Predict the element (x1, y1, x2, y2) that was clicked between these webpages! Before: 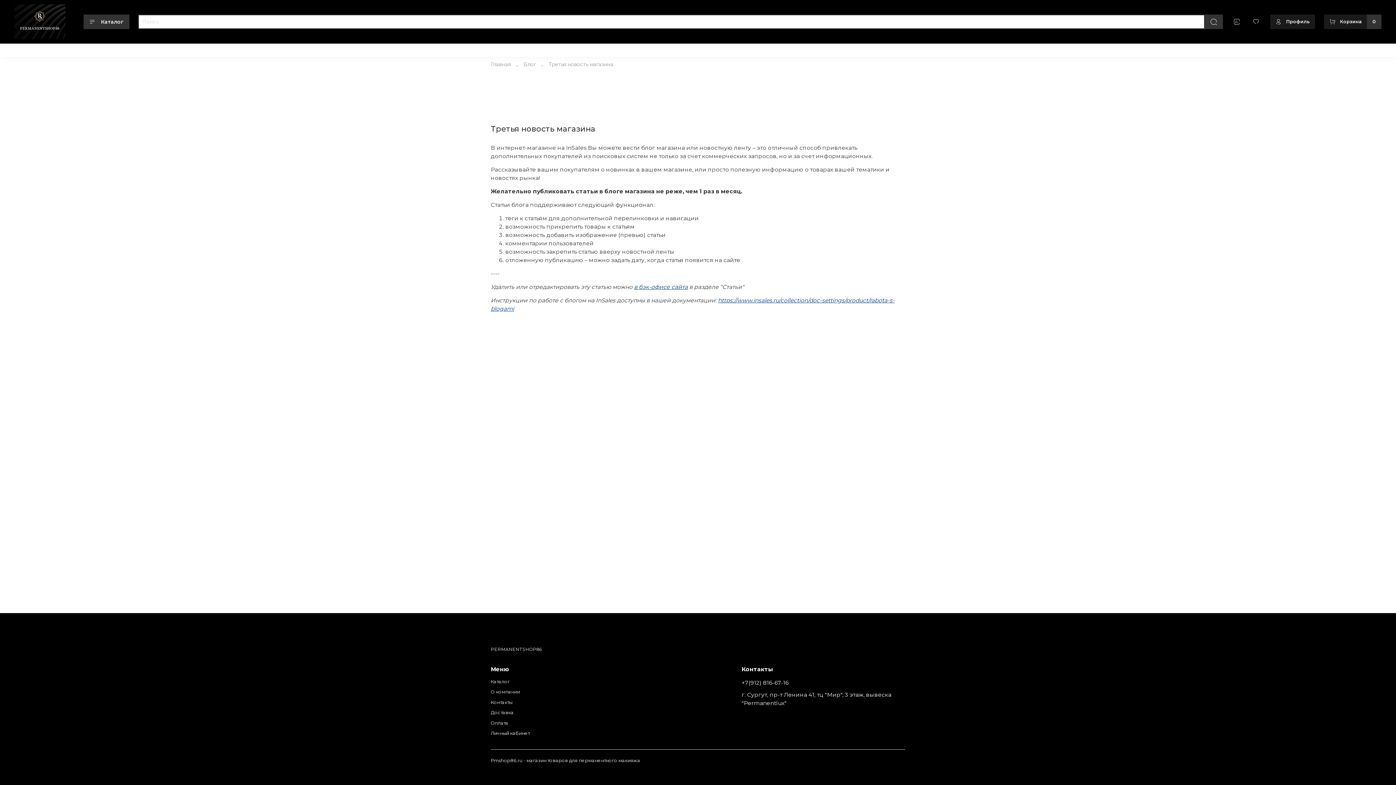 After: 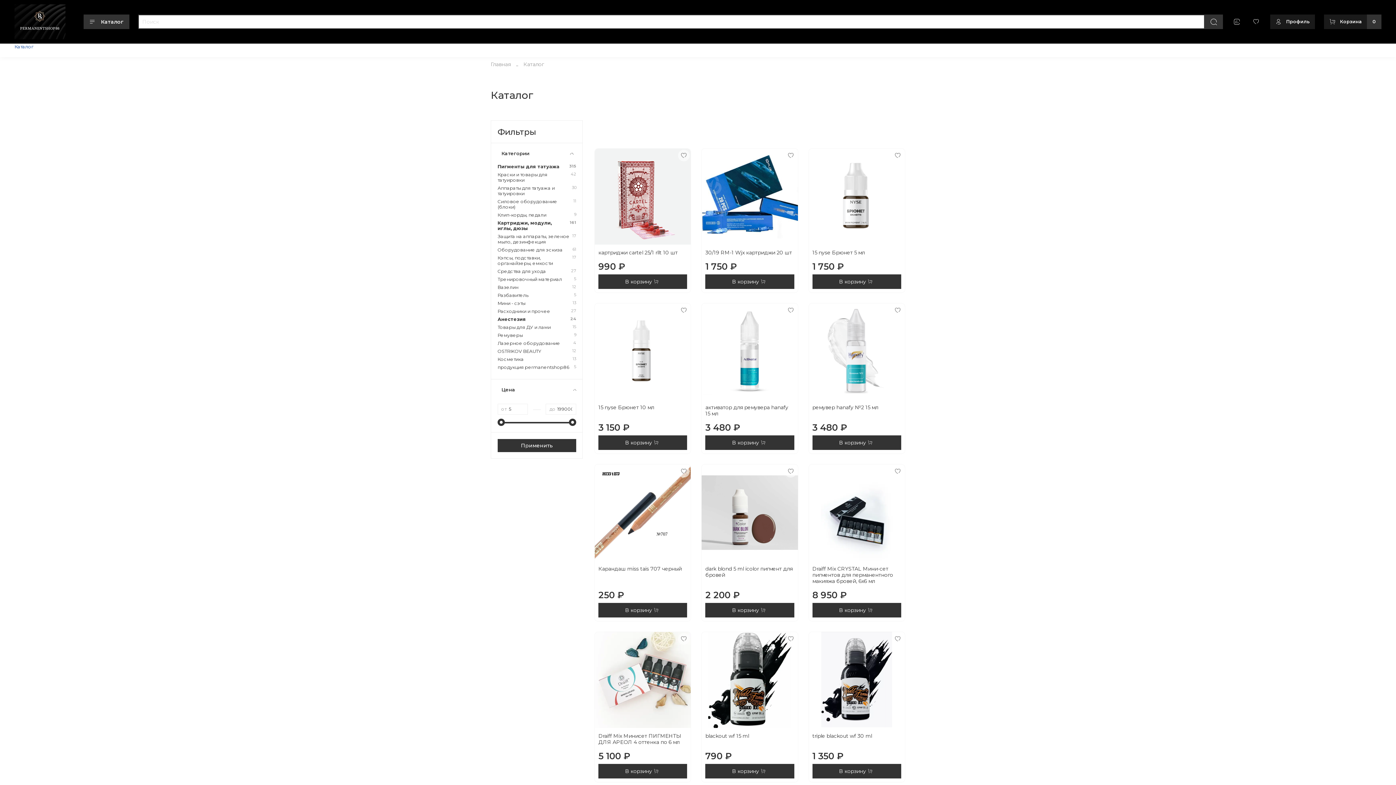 Action: bbox: (14, 44, 33, 49) label: Каталог